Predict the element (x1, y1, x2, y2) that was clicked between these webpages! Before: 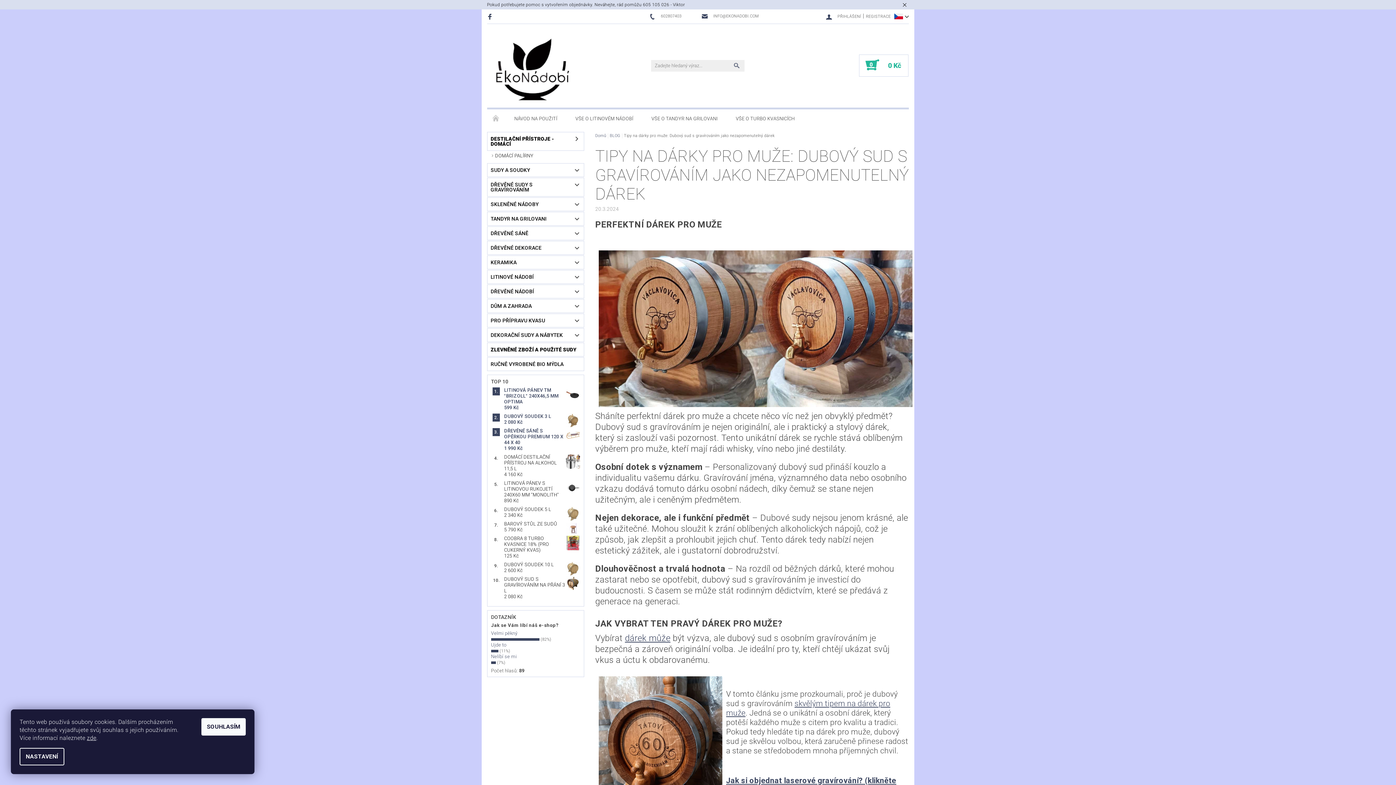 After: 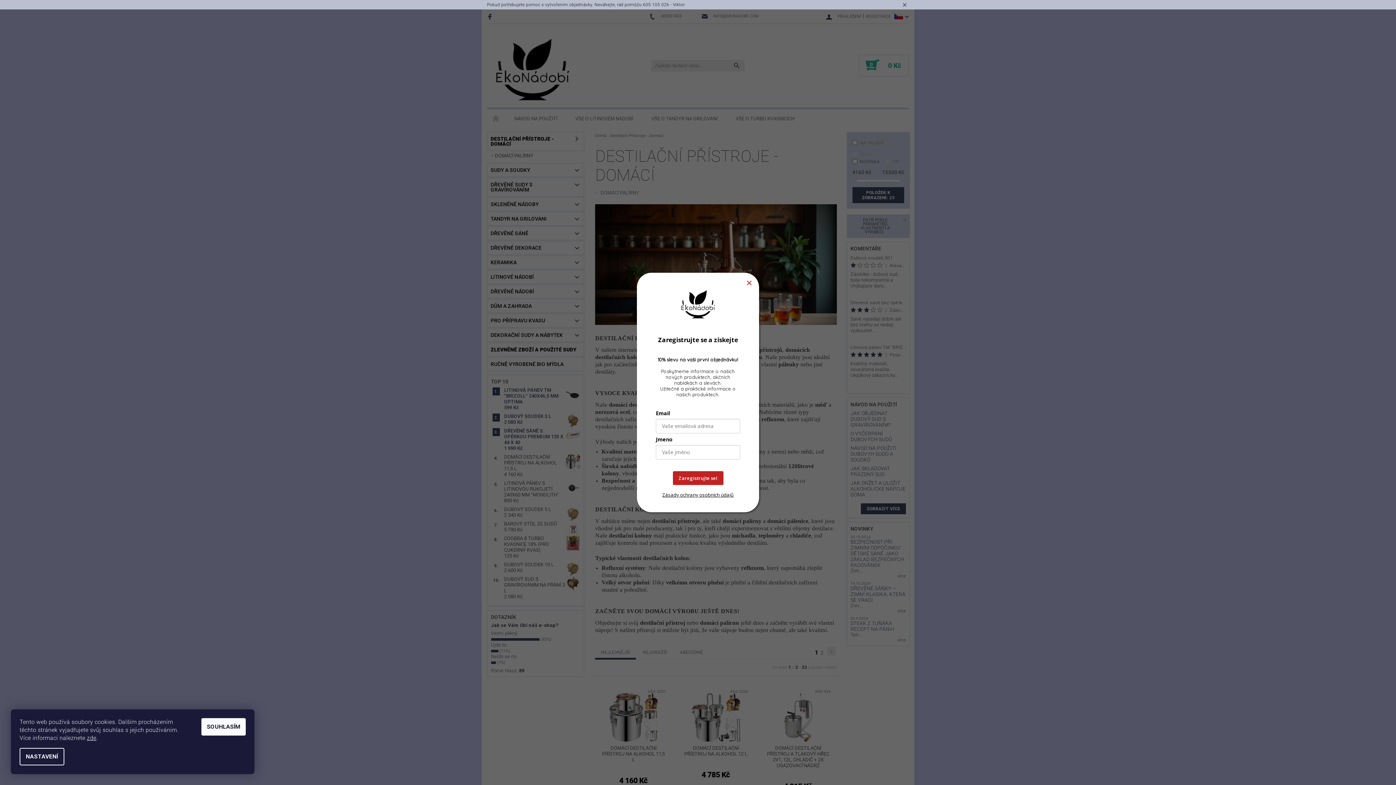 Action: label: DESTILAČNÍ PŘÍSTROJE - DOMÁCÍ bbox: (487, 132, 569, 150)